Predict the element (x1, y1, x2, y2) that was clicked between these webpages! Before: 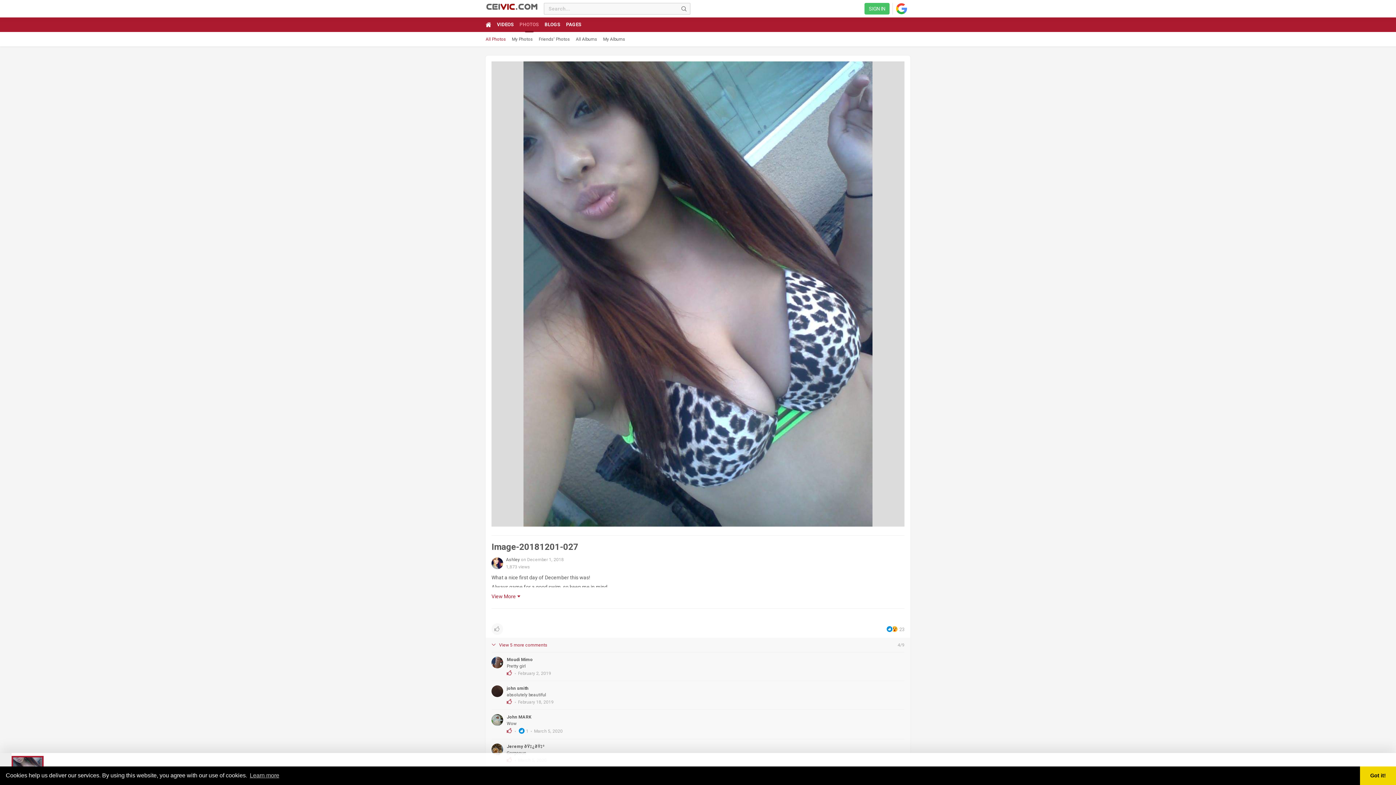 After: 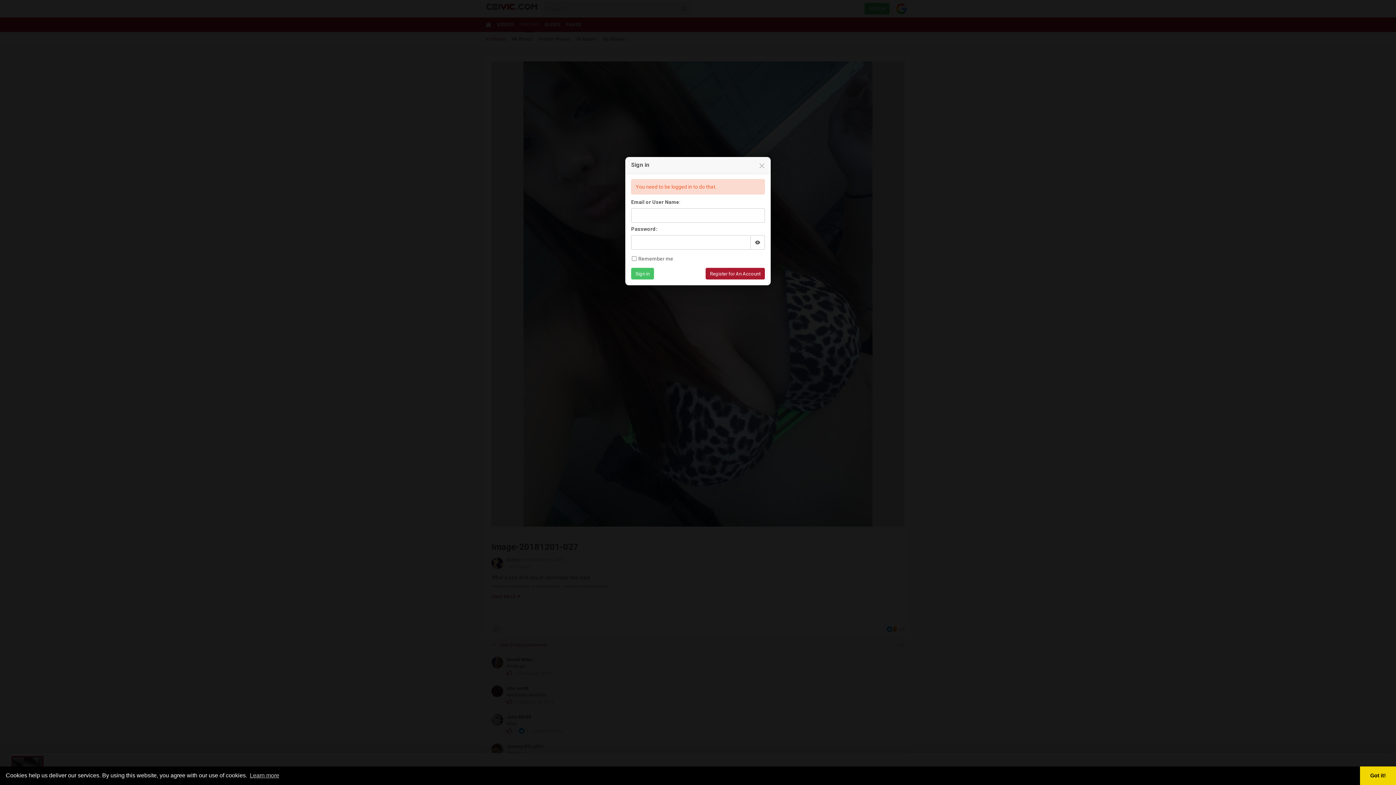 Action: bbox: (491, 623, 503, 635)